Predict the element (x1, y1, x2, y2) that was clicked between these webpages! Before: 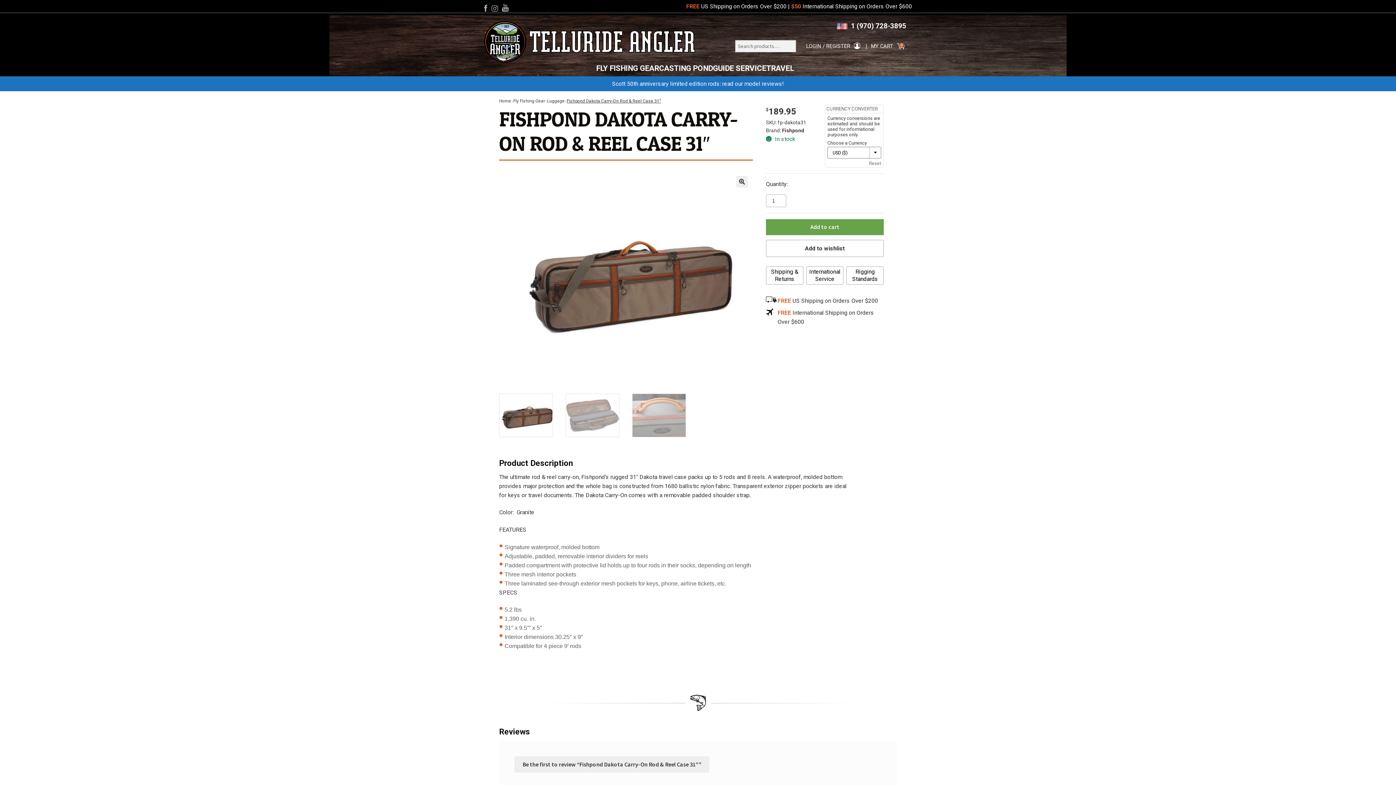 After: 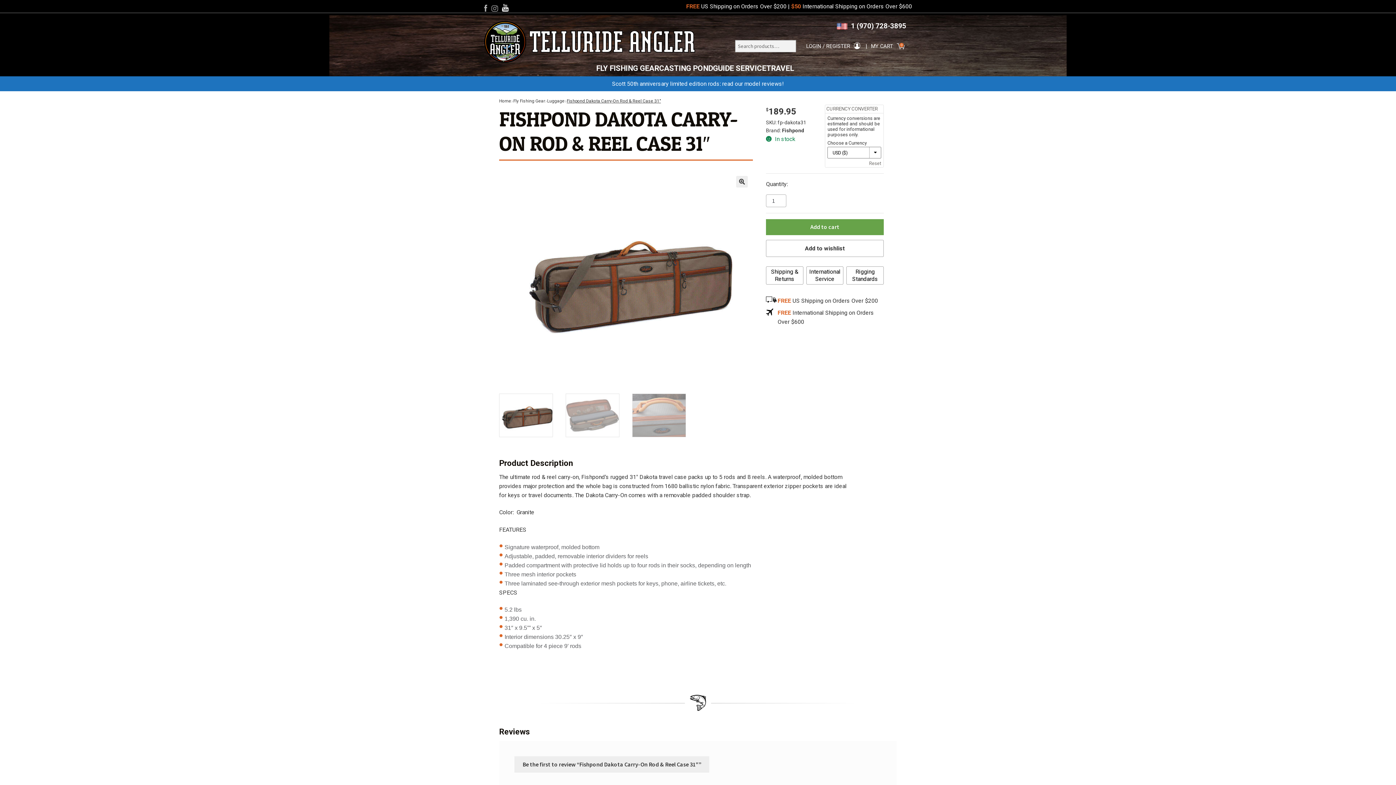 Action: label: YouTube bbox: (502, 0, 508, 12)